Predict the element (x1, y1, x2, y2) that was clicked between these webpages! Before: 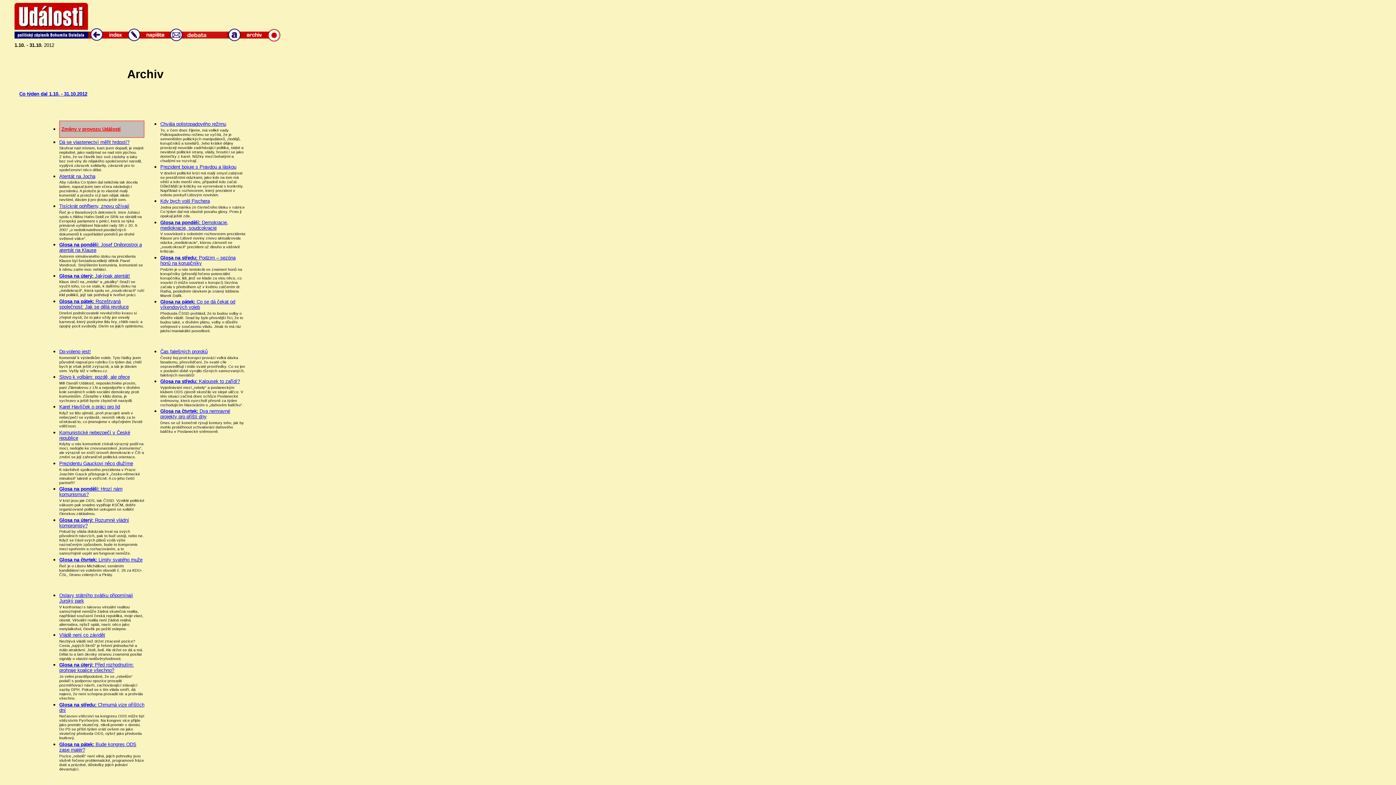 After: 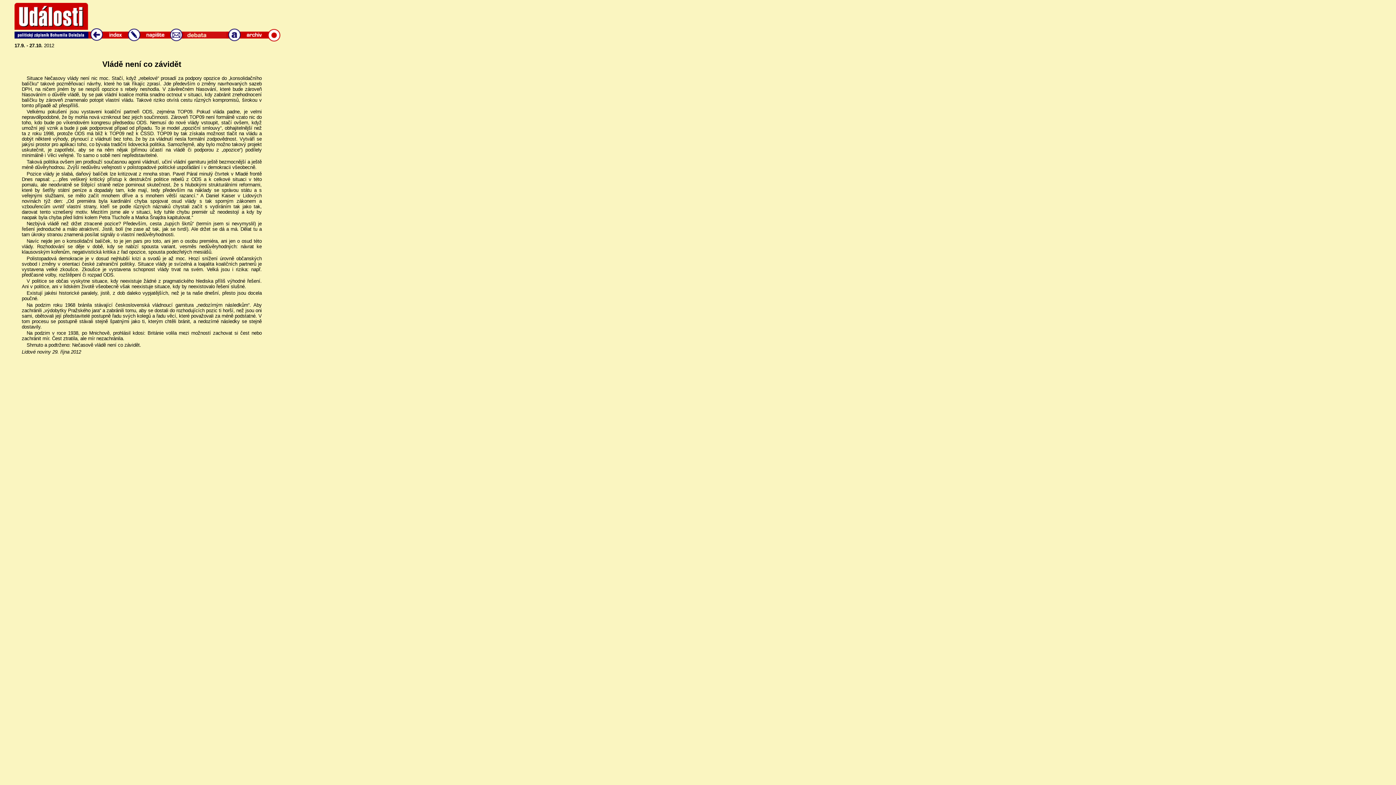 Action: bbox: (59, 632, 105, 638) label: Vládě není co závidět